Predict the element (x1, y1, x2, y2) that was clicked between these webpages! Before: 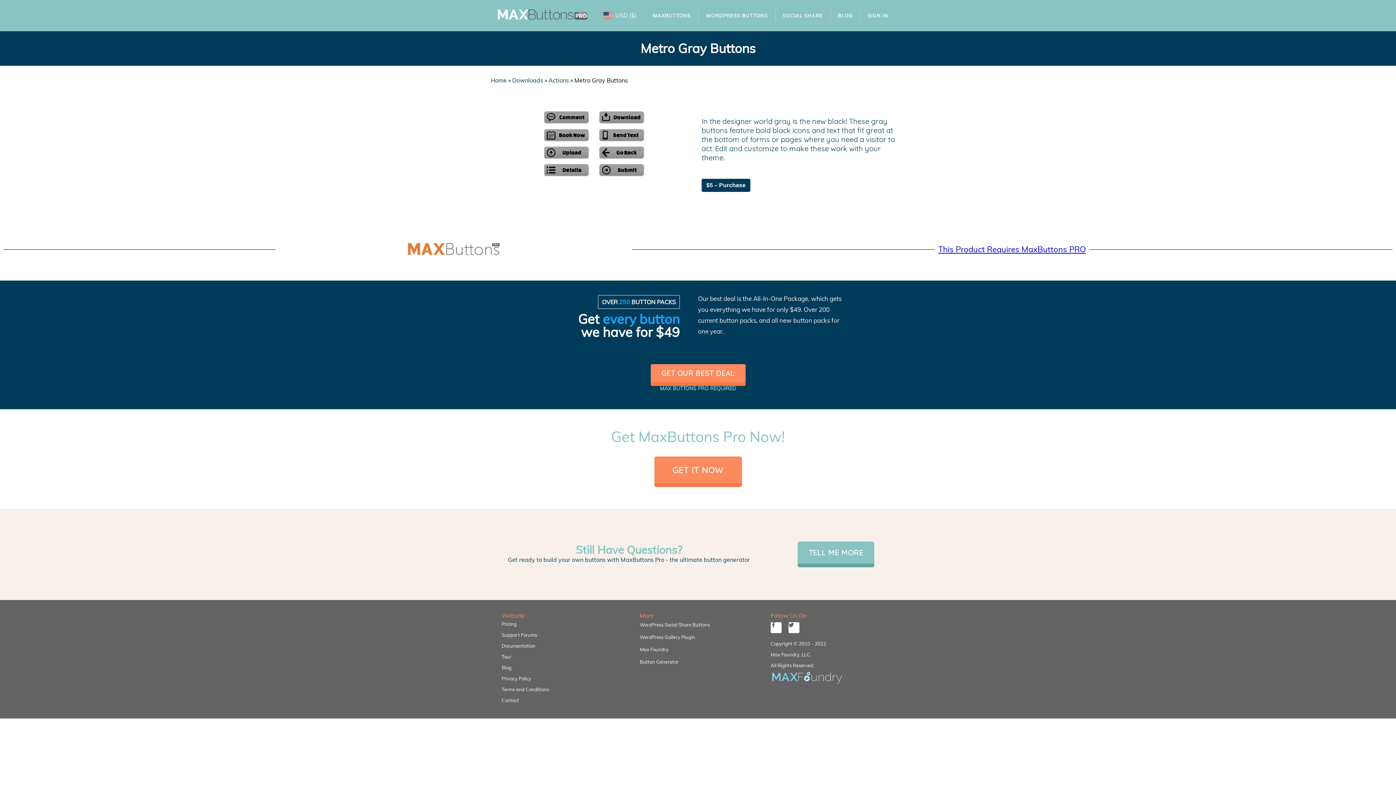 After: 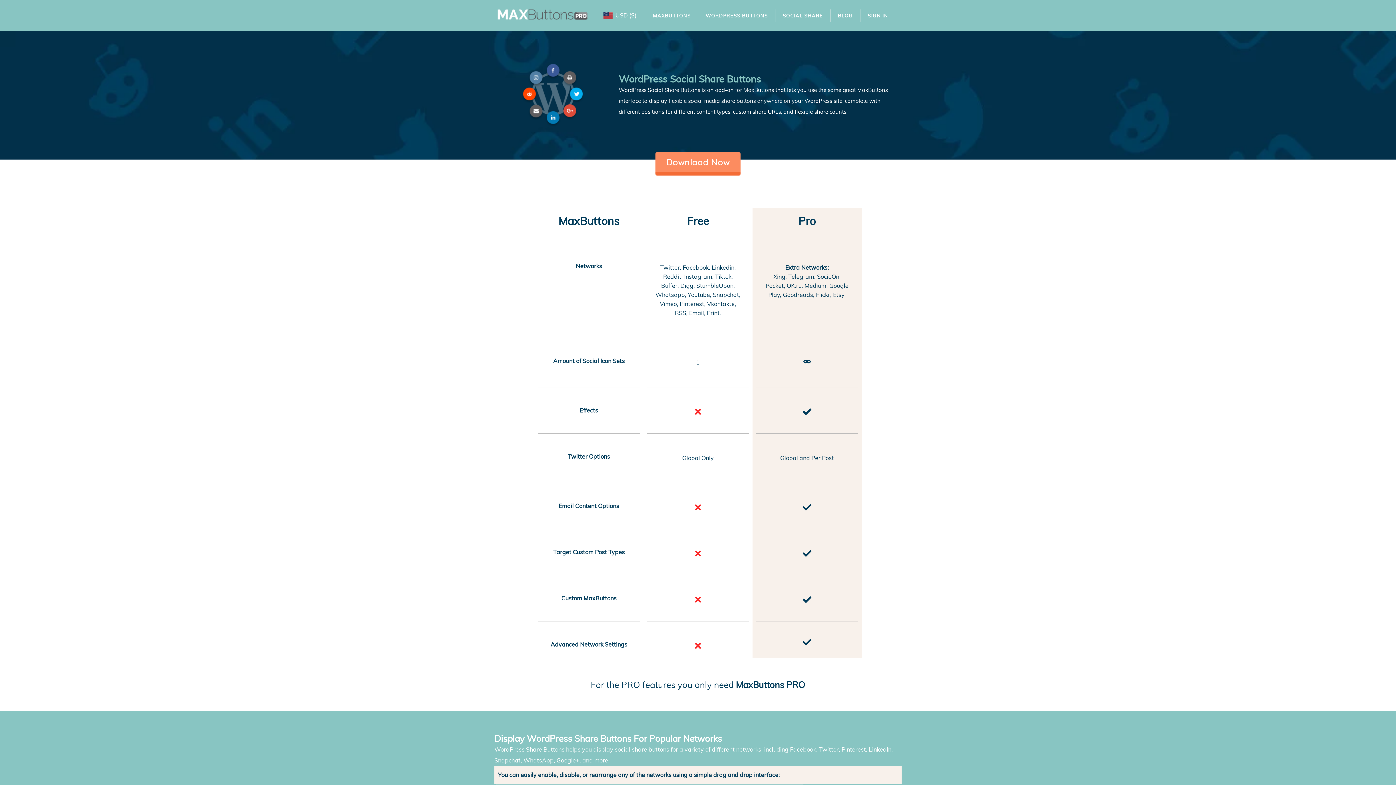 Action: bbox: (775, 7, 830, 24) label: SOCIAL SHARE